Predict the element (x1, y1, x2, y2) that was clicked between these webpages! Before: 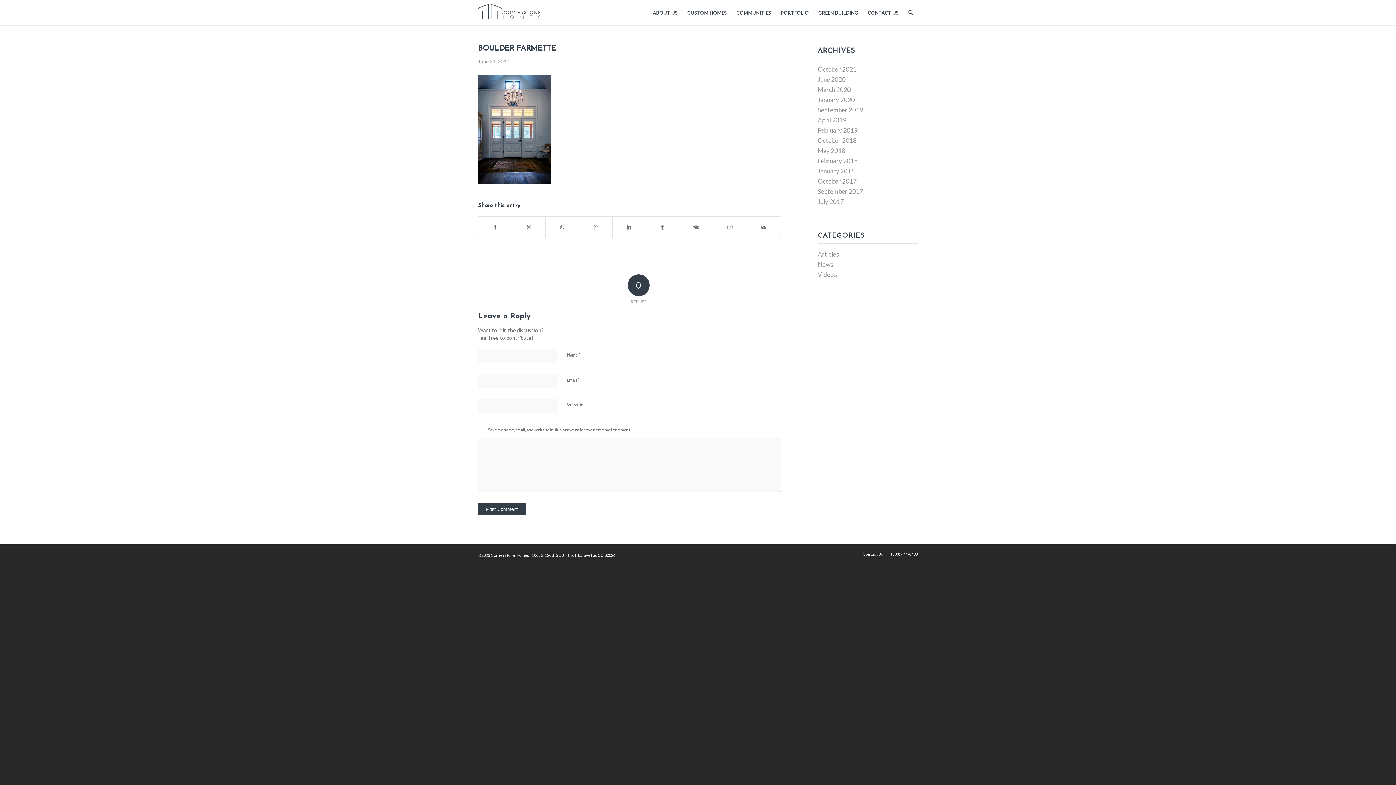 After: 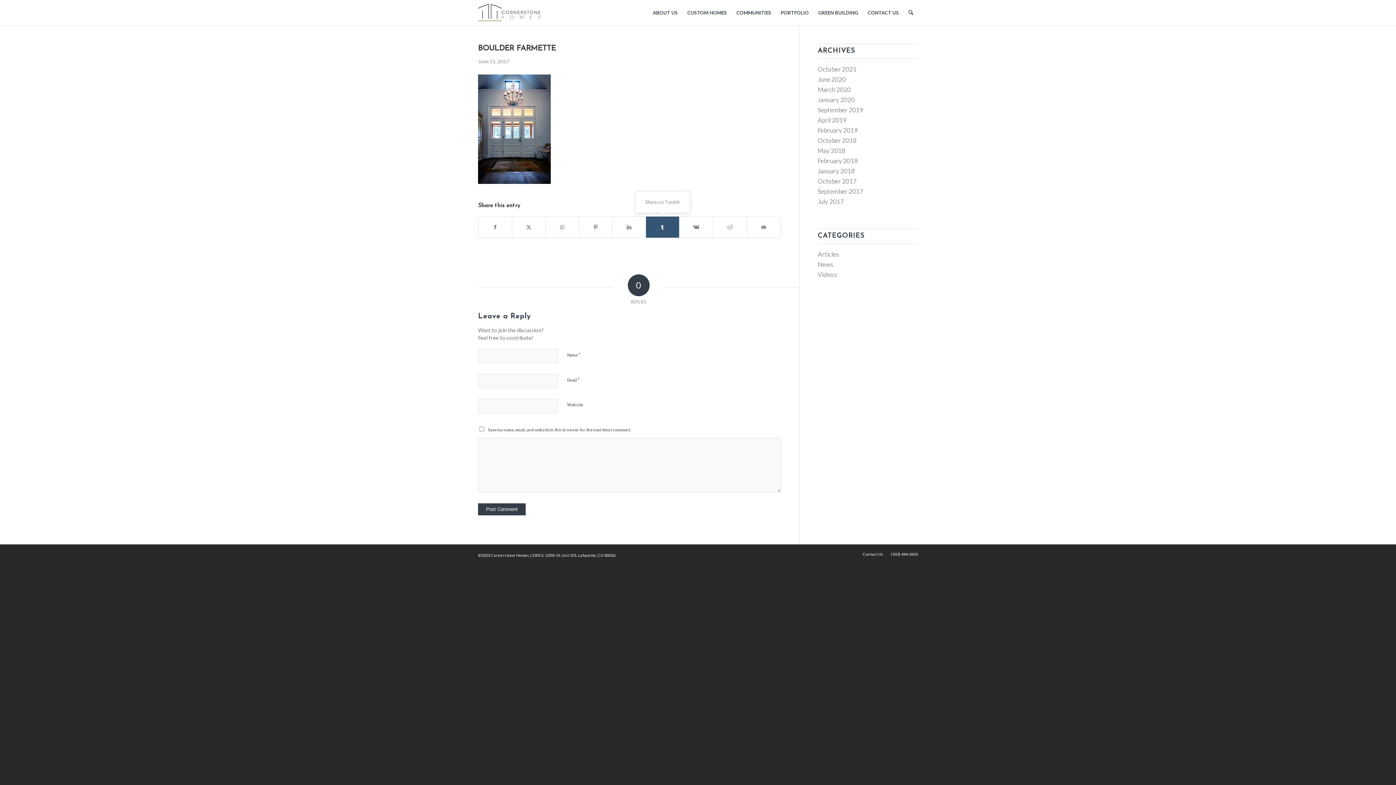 Action: bbox: (646, 216, 679, 237) label: Share on Tumblr